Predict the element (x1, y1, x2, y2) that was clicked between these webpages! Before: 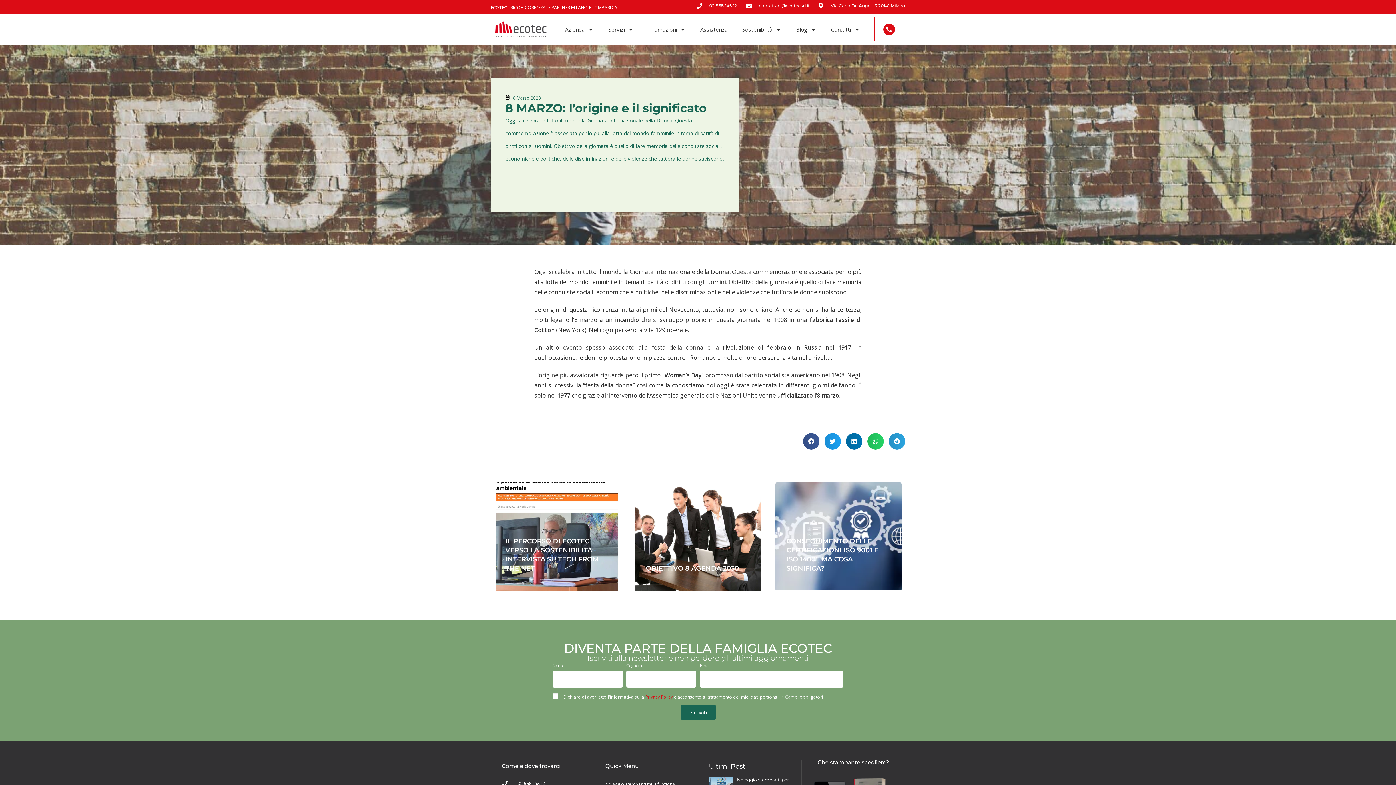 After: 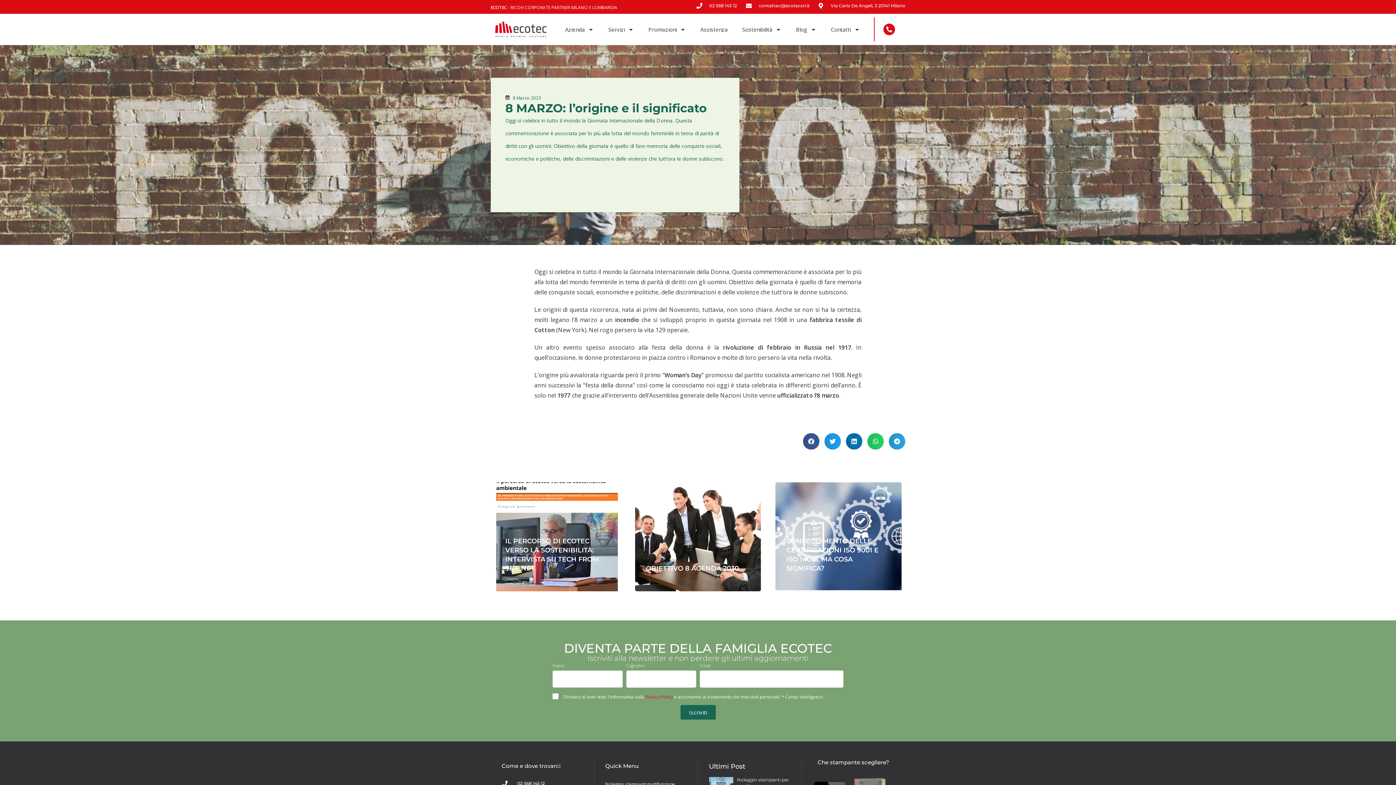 Action: label: Iscriviti bbox: (680, 705, 715, 720)